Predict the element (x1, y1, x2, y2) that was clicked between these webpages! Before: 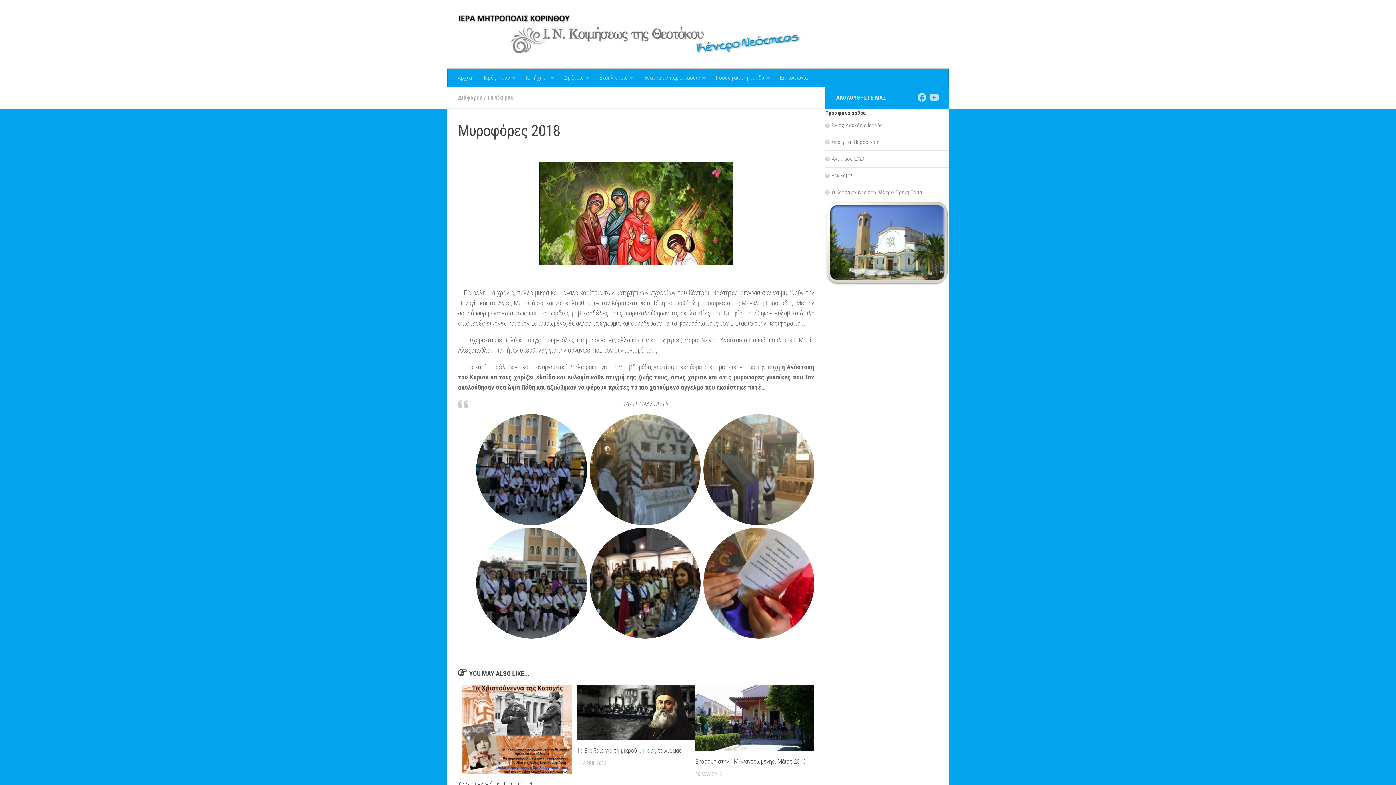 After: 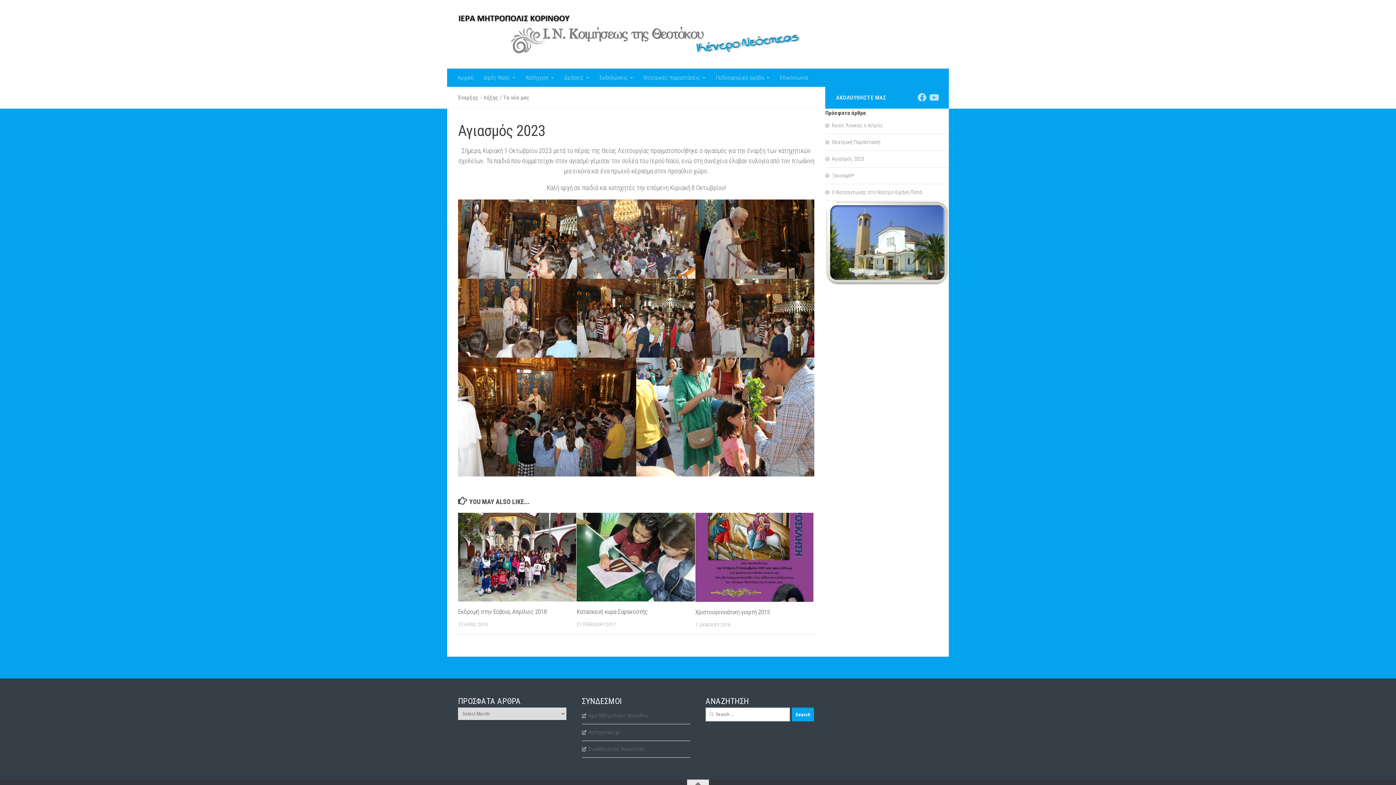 Action: label: Αγιασμός 2023 bbox: (825, 155, 864, 162)